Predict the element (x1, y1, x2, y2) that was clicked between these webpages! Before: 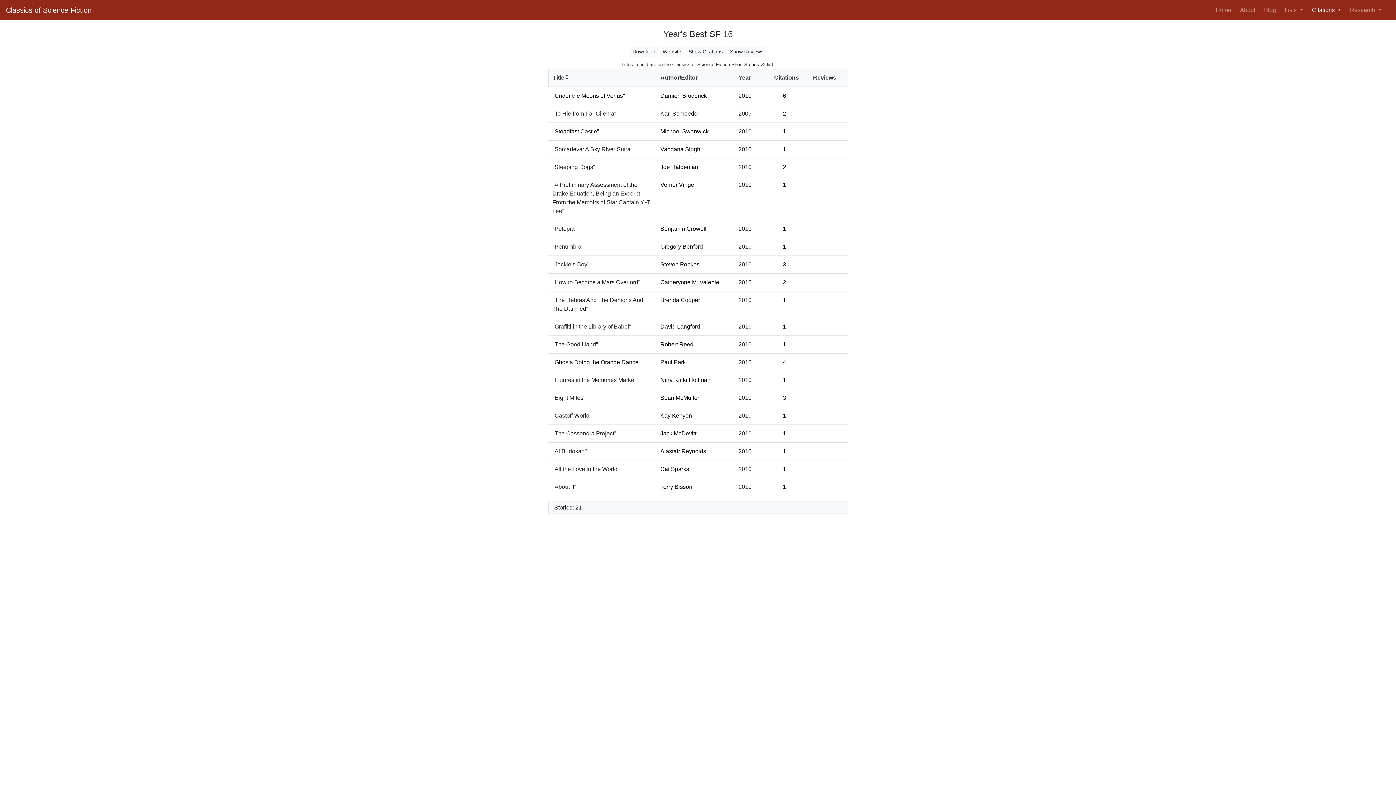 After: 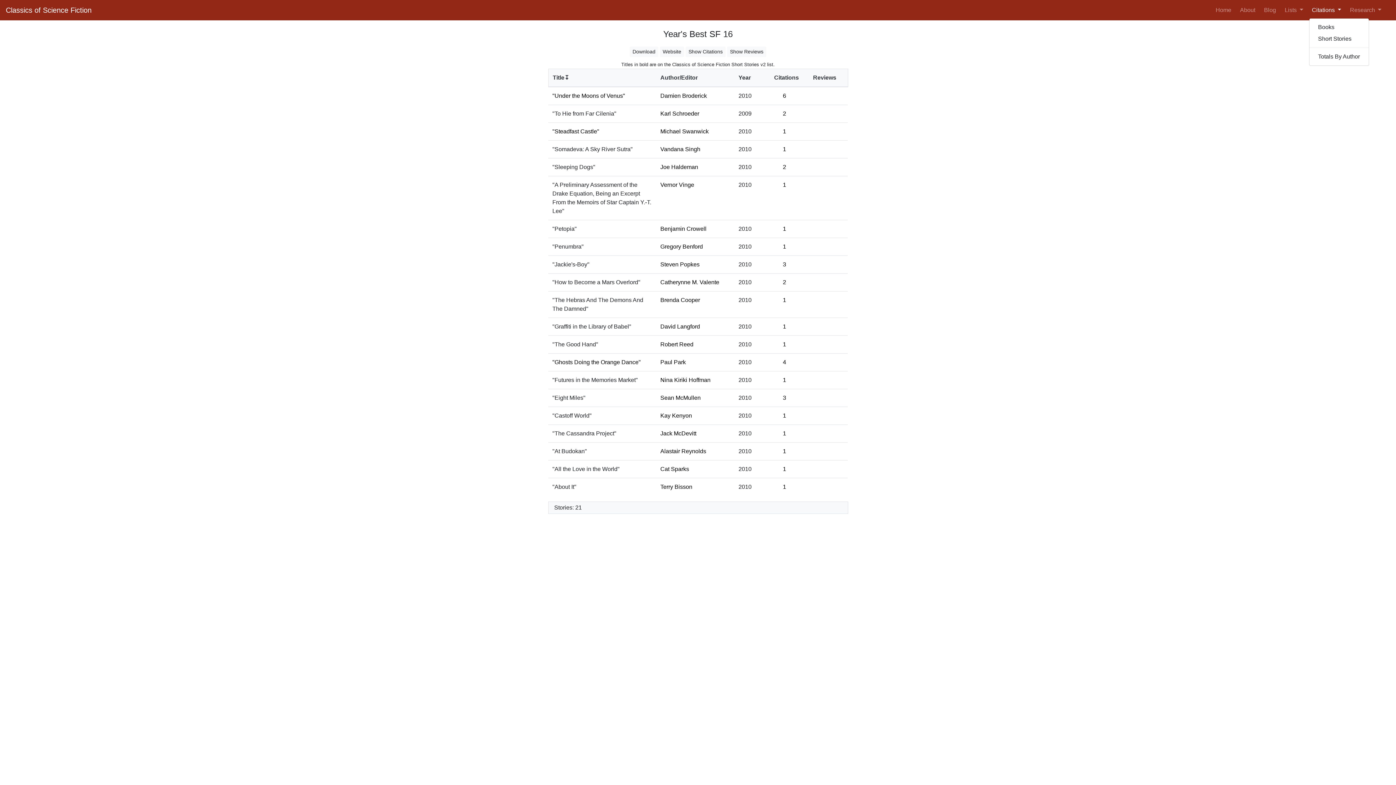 Action: bbox: (1309, 2, 1344, 17) label: Citations 